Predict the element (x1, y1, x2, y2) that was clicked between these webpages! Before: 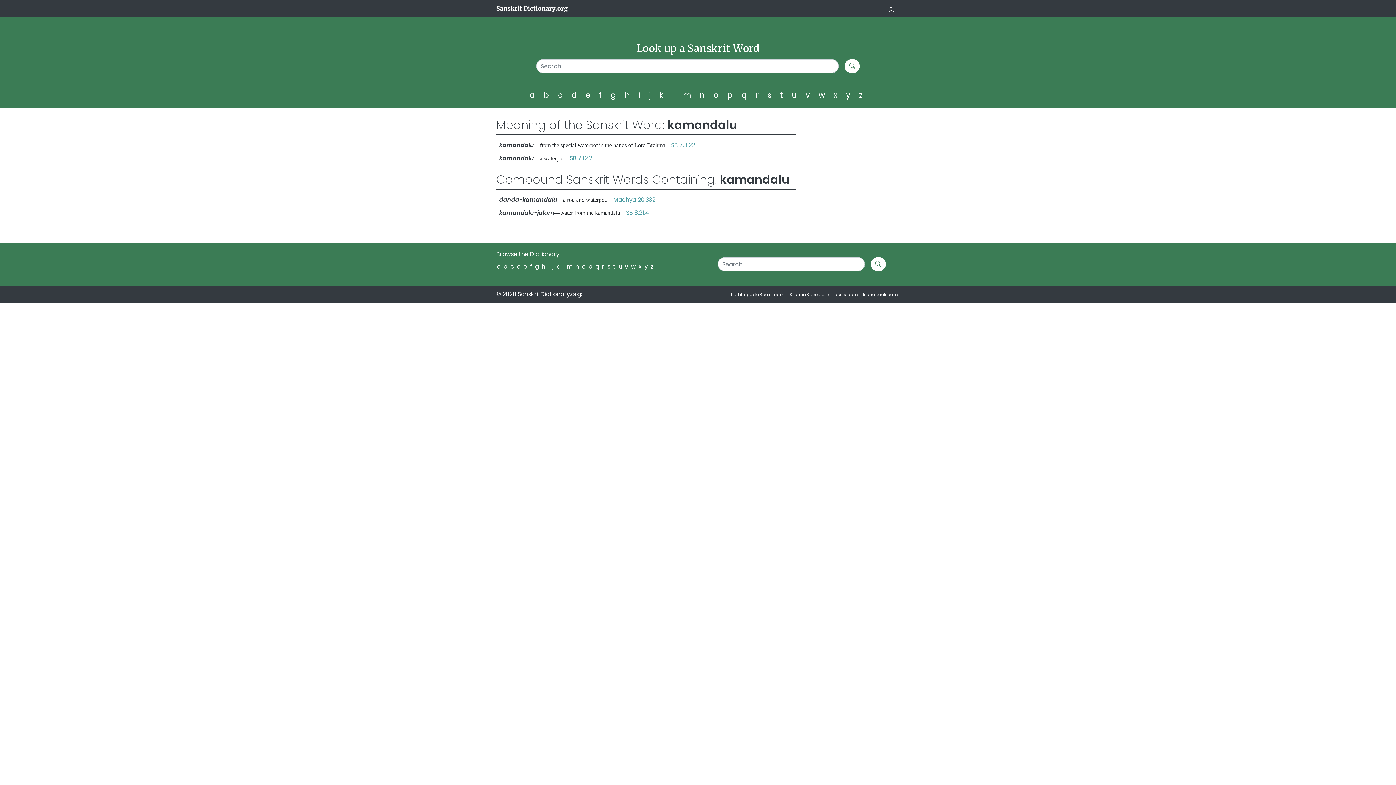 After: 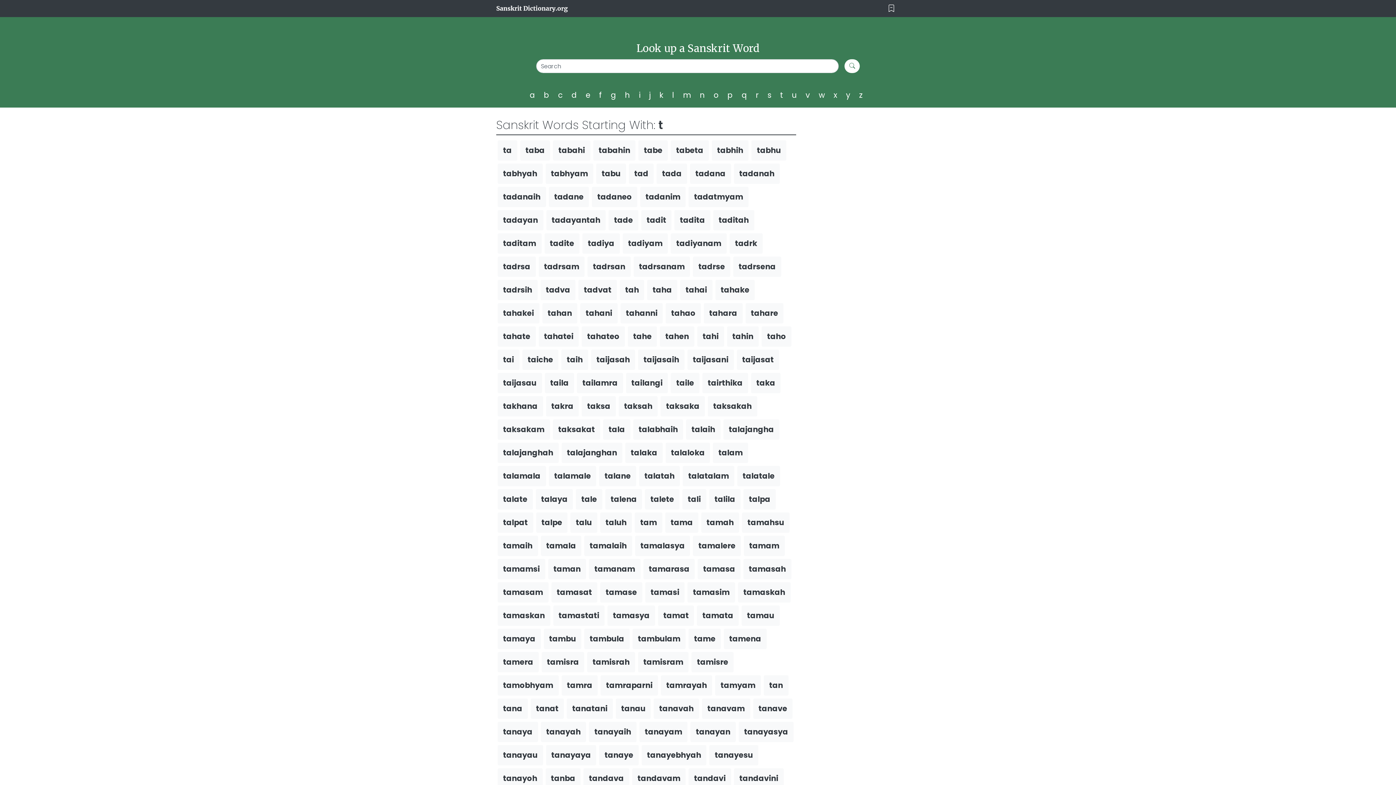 Action: label: t bbox: (780, 89, 786, 100)